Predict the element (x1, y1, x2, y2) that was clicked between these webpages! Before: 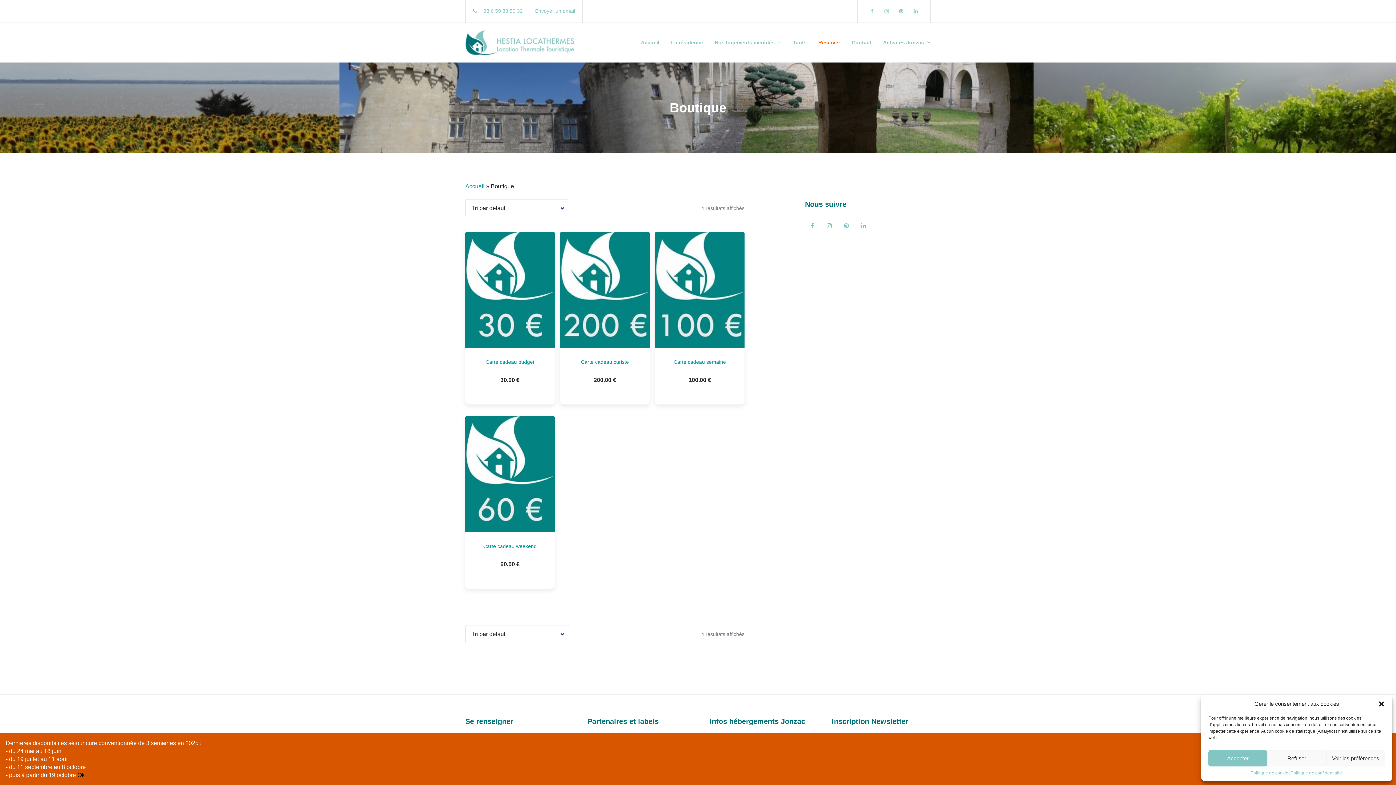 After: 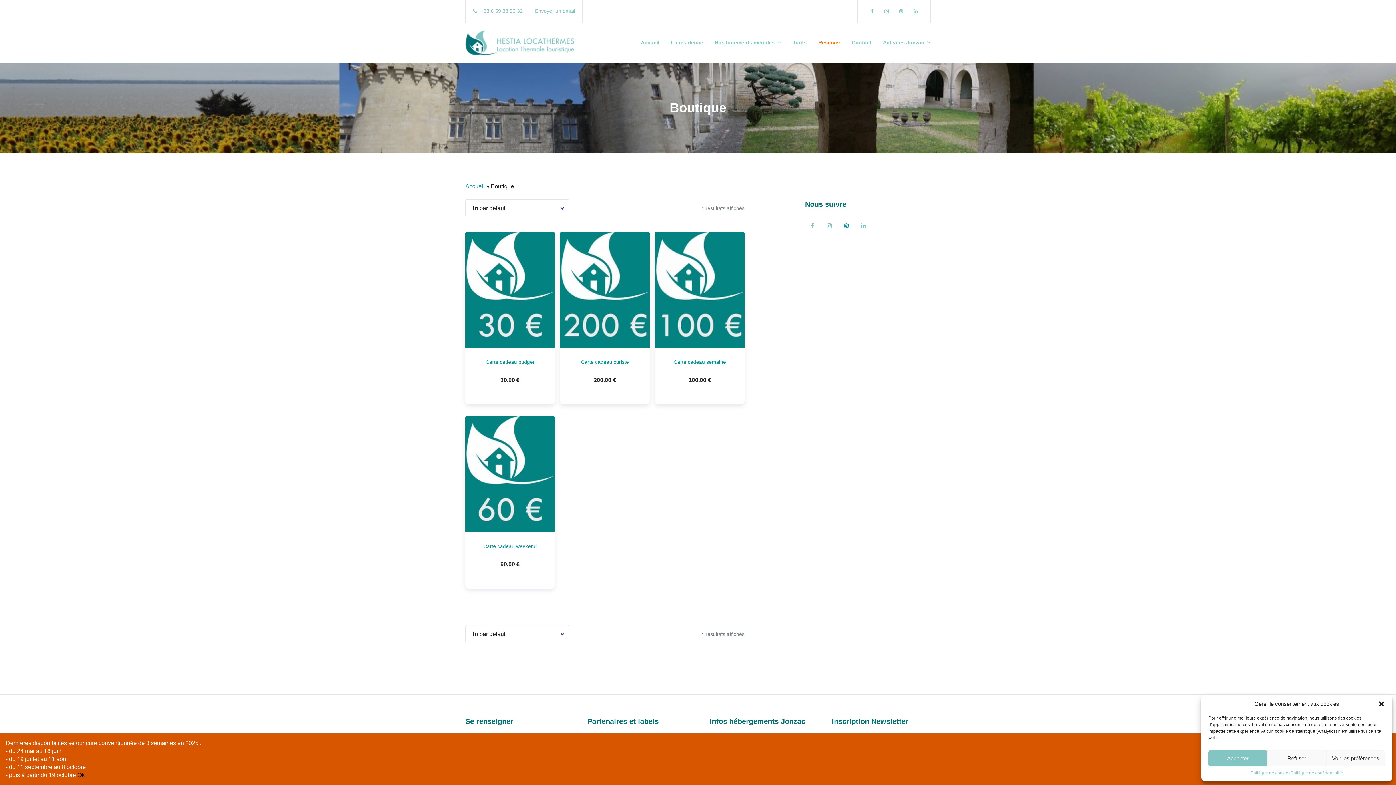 Action: bbox: (839, 220, 853, 231) label: Pinterest